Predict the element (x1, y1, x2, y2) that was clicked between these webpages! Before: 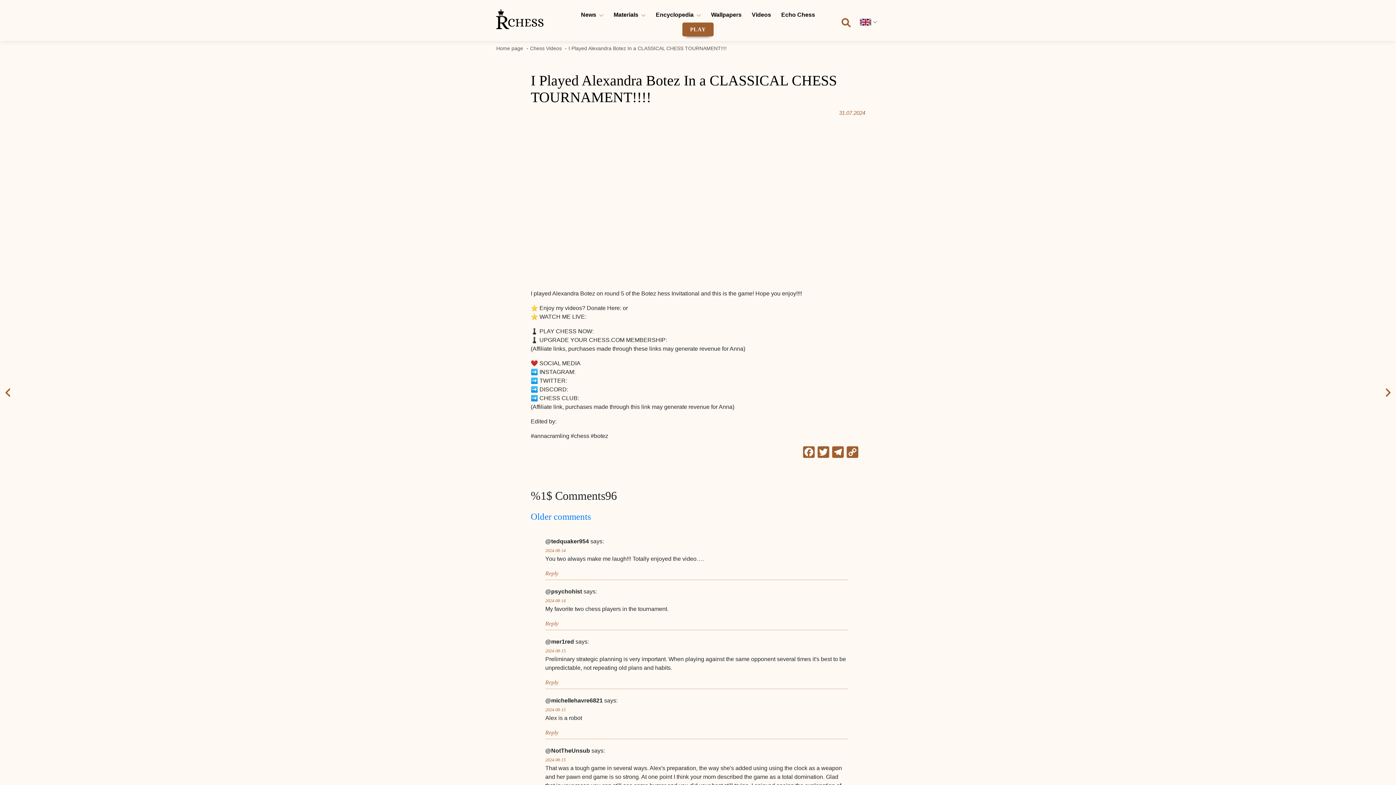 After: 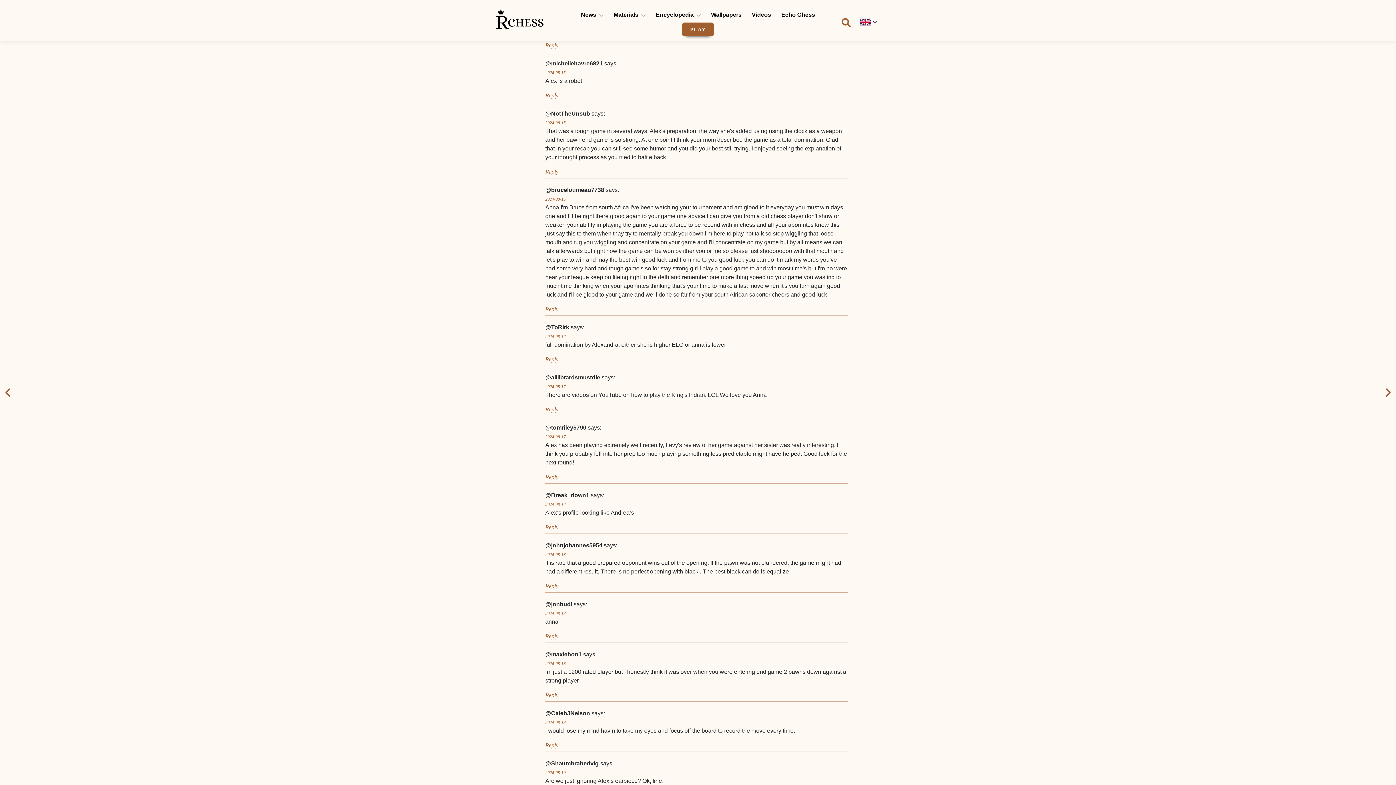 Action: bbox: (545, 647, 565, 653) label: 2024-08-15